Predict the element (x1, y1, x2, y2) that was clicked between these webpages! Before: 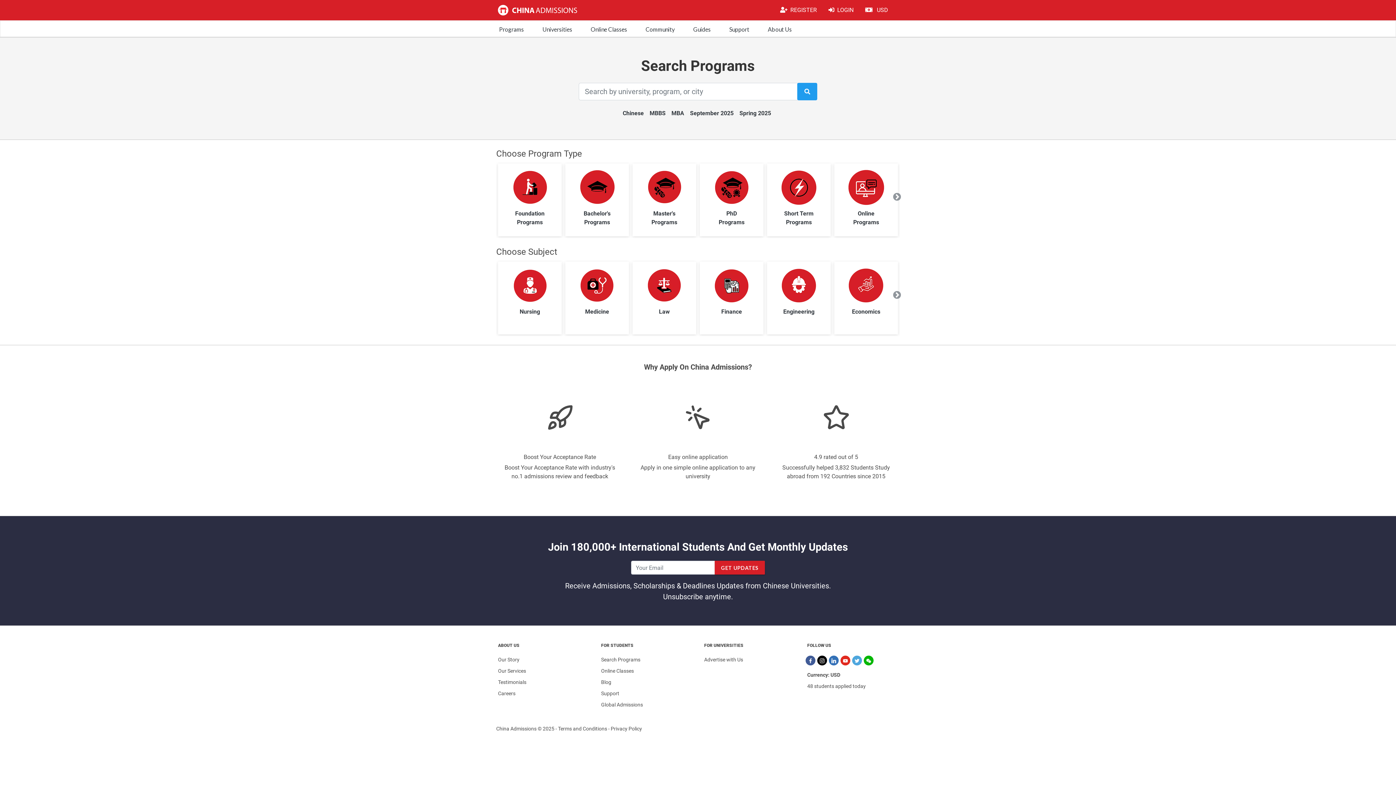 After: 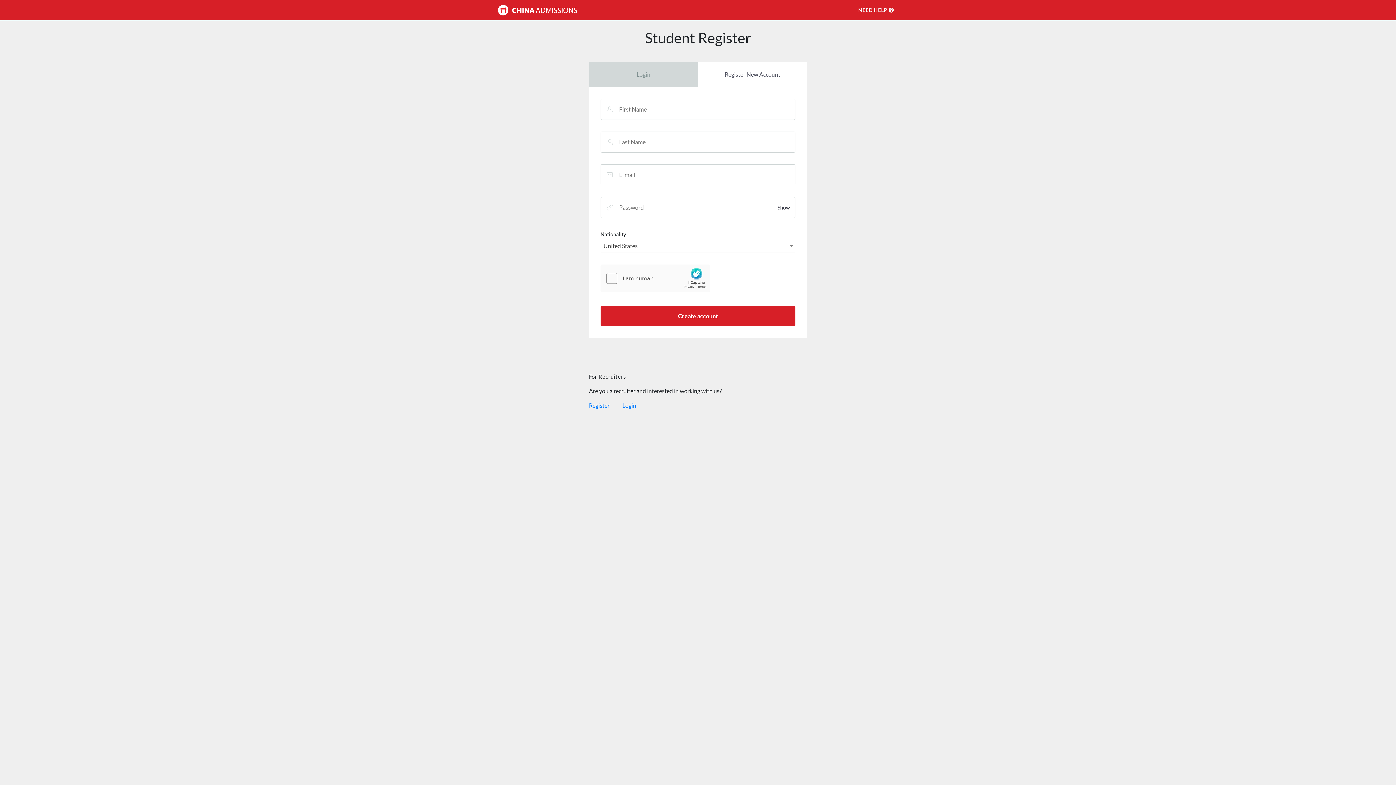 Action: label: REGISTER bbox: (777, 2, 820, 17)